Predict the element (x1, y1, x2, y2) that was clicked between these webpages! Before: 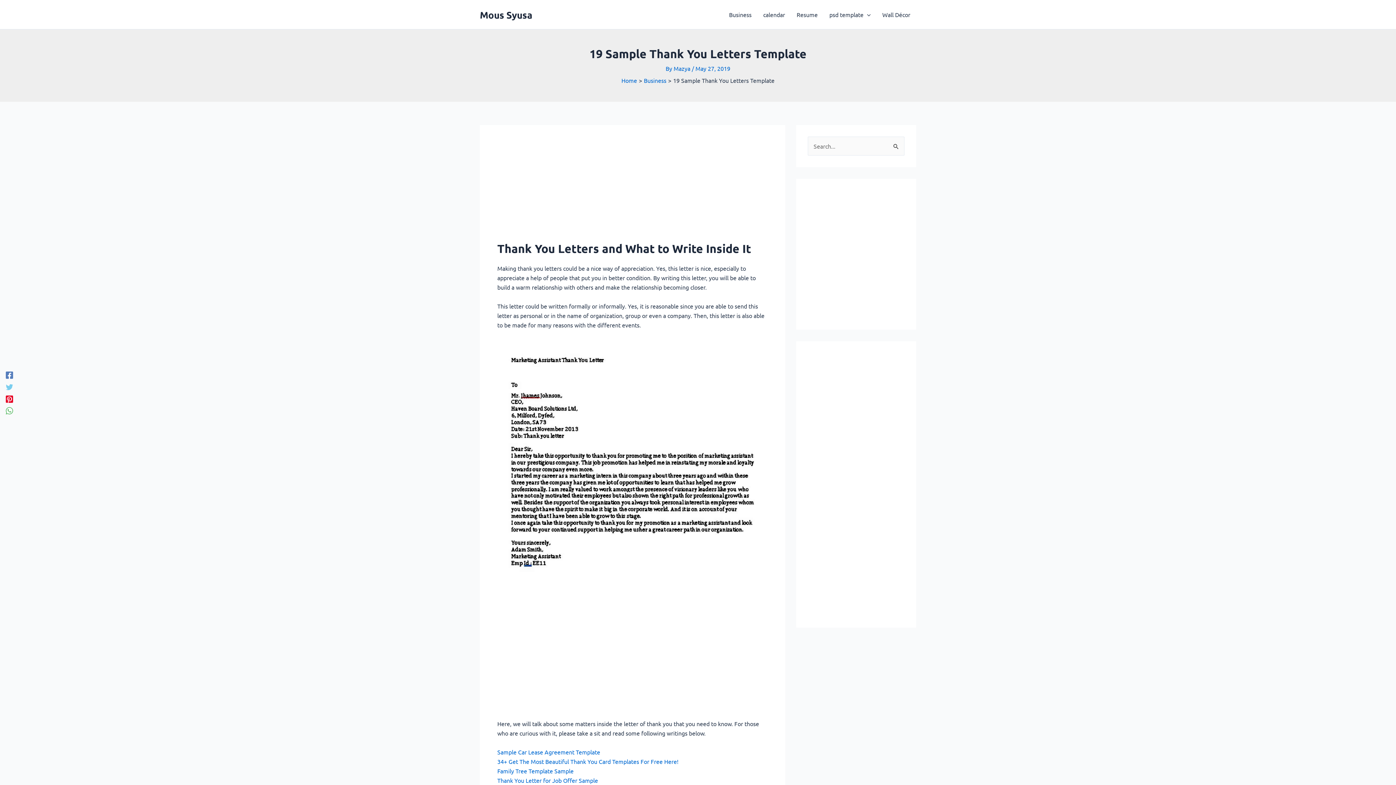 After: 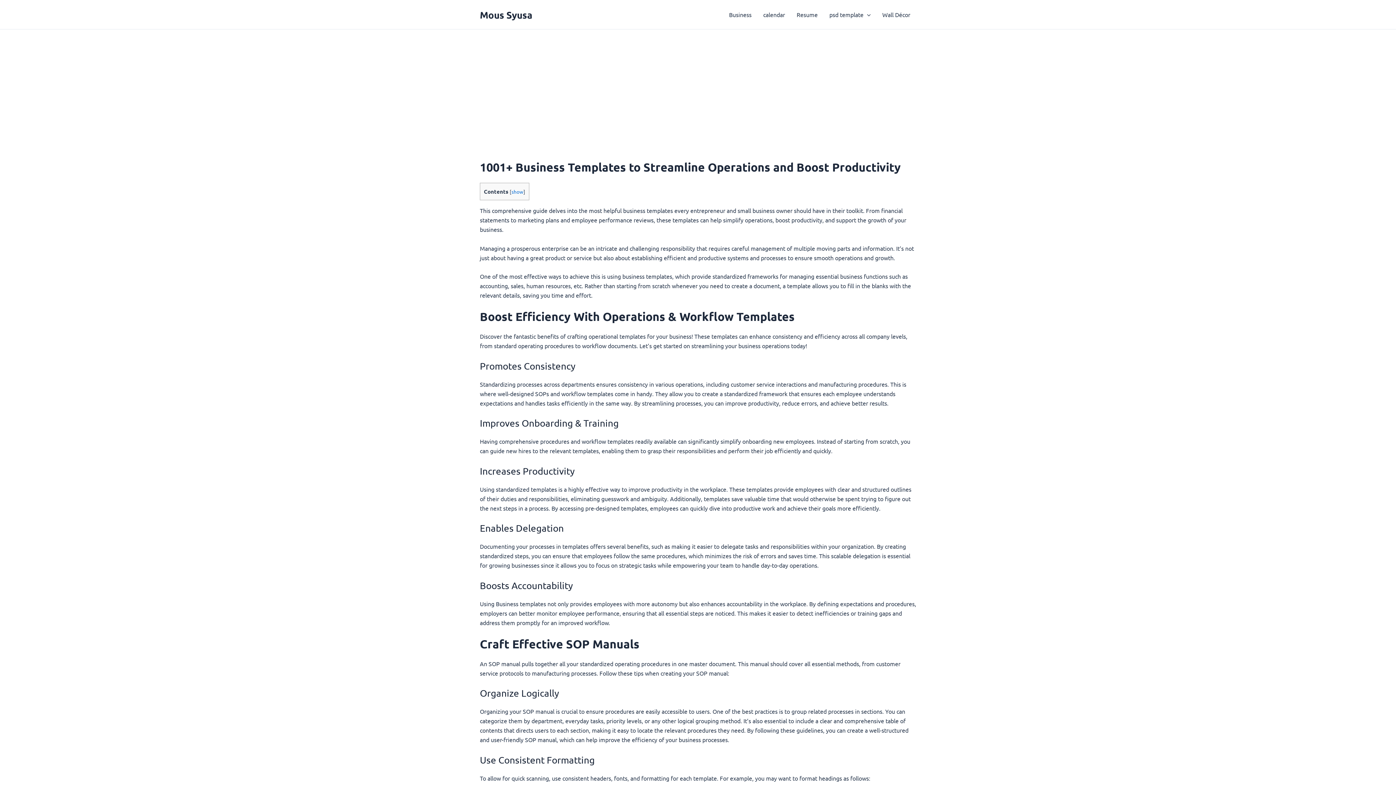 Action: bbox: (723, 0, 757, 29) label: Business